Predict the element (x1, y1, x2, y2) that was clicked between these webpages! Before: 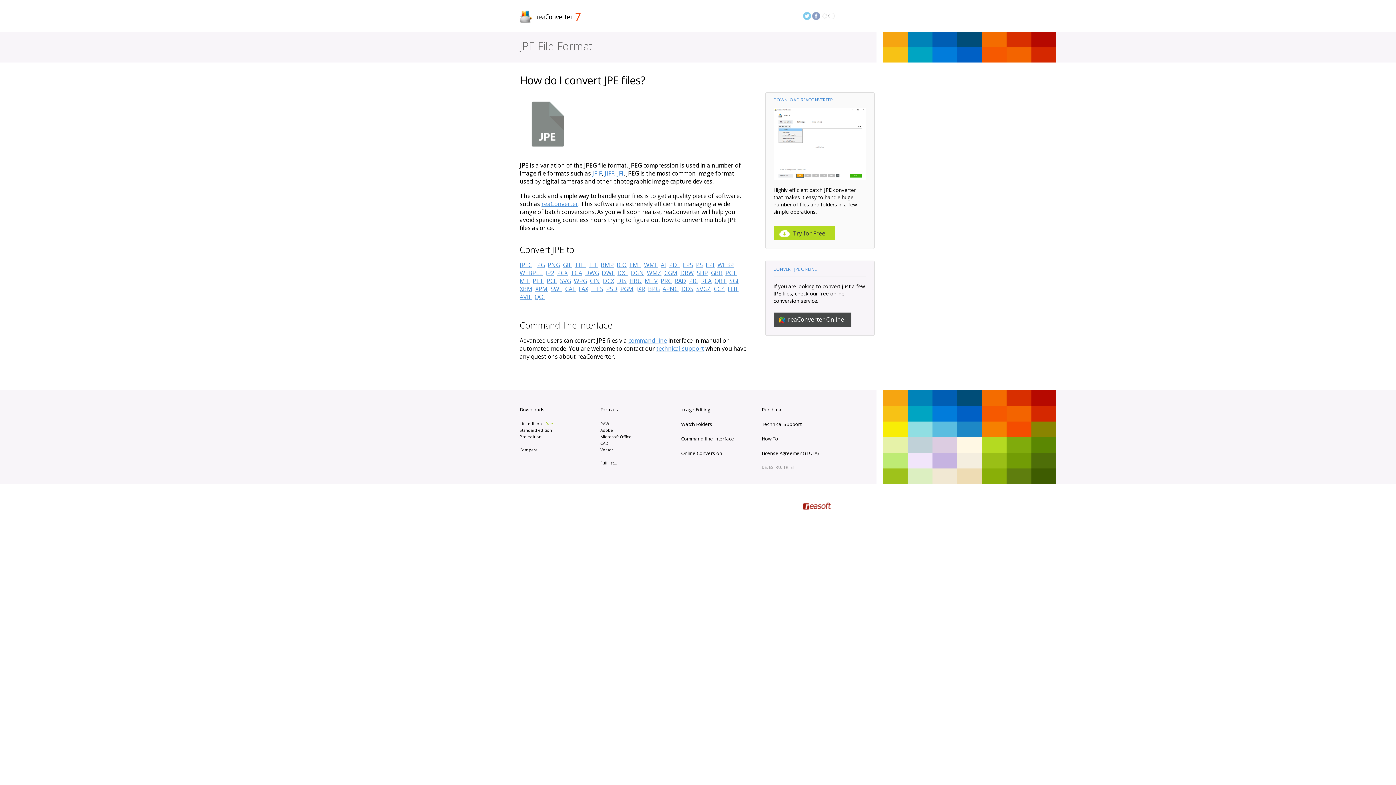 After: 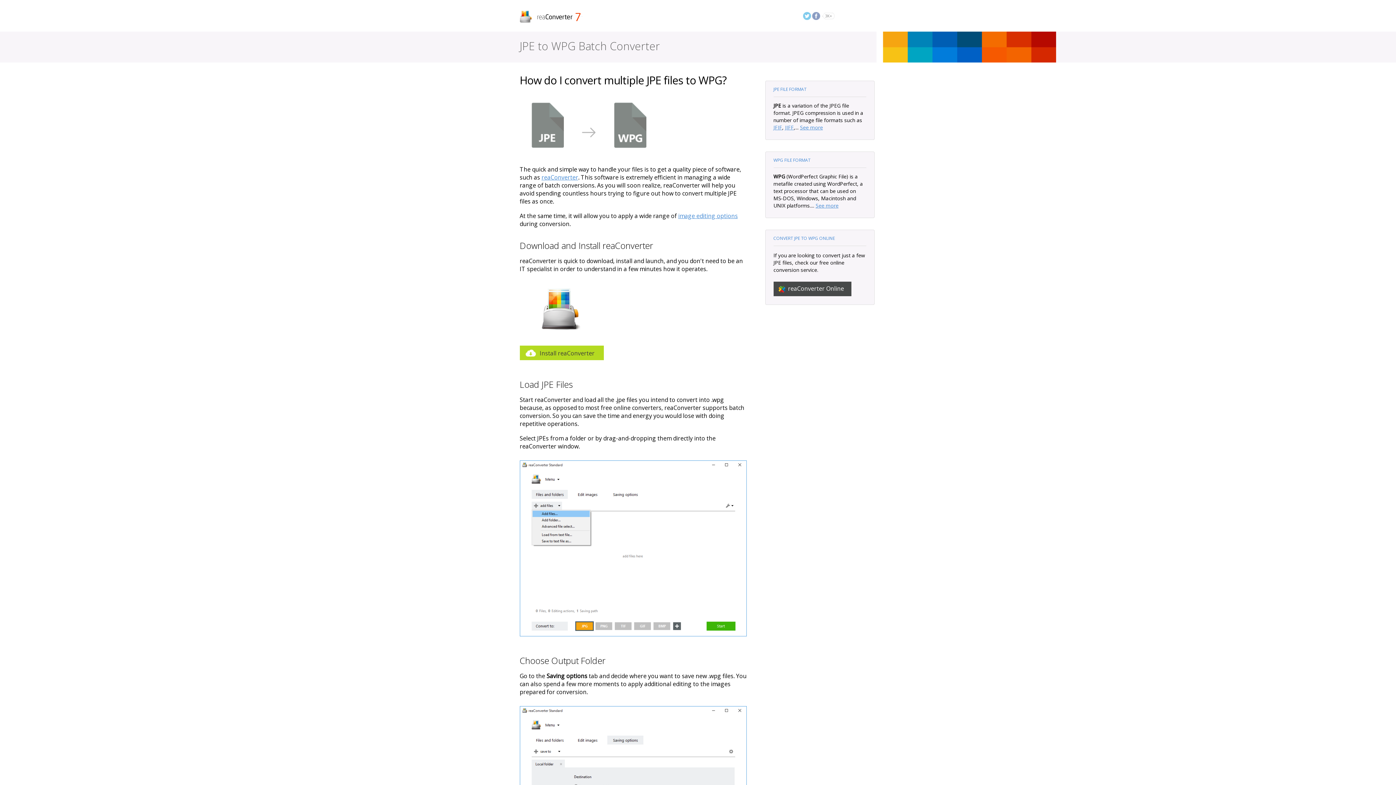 Action: label: WPG bbox: (574, 277, 587, 285)